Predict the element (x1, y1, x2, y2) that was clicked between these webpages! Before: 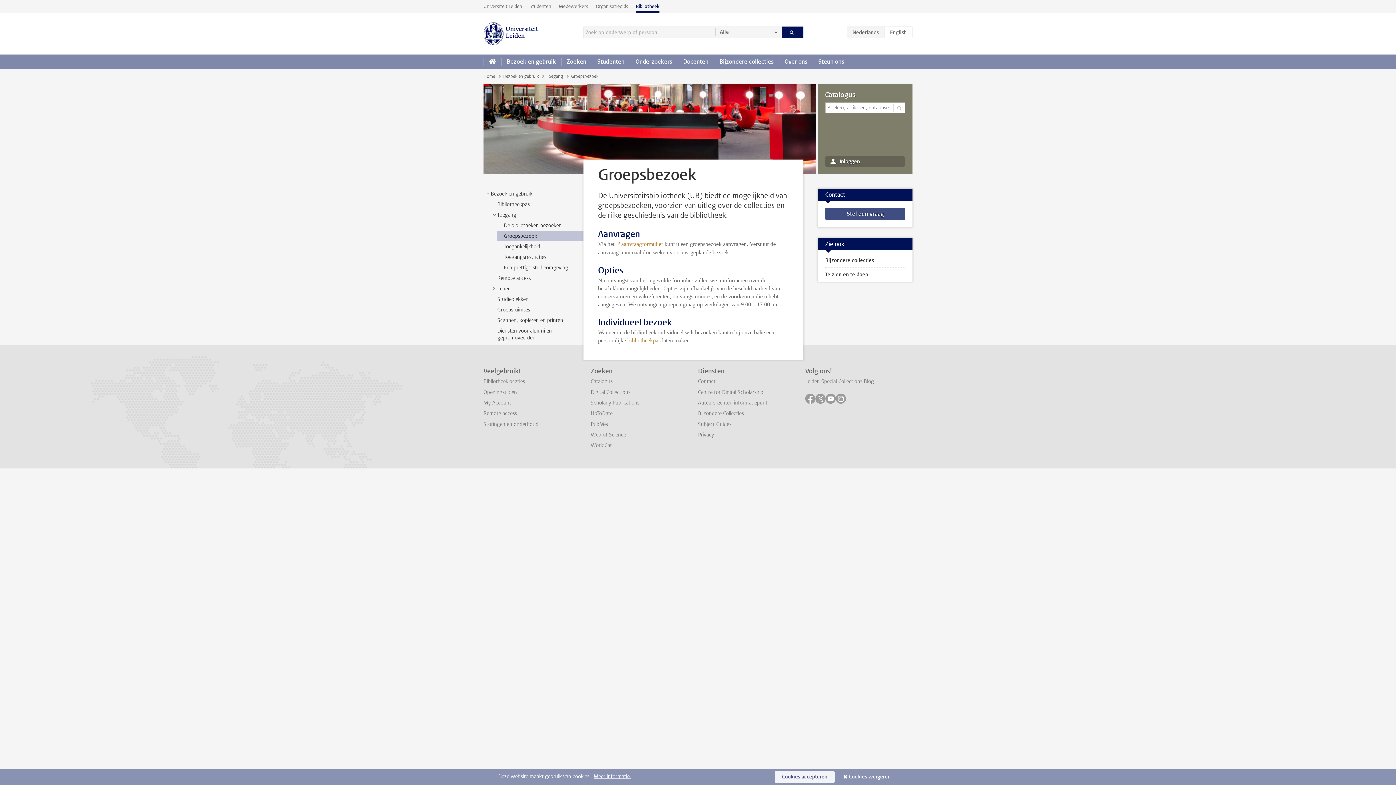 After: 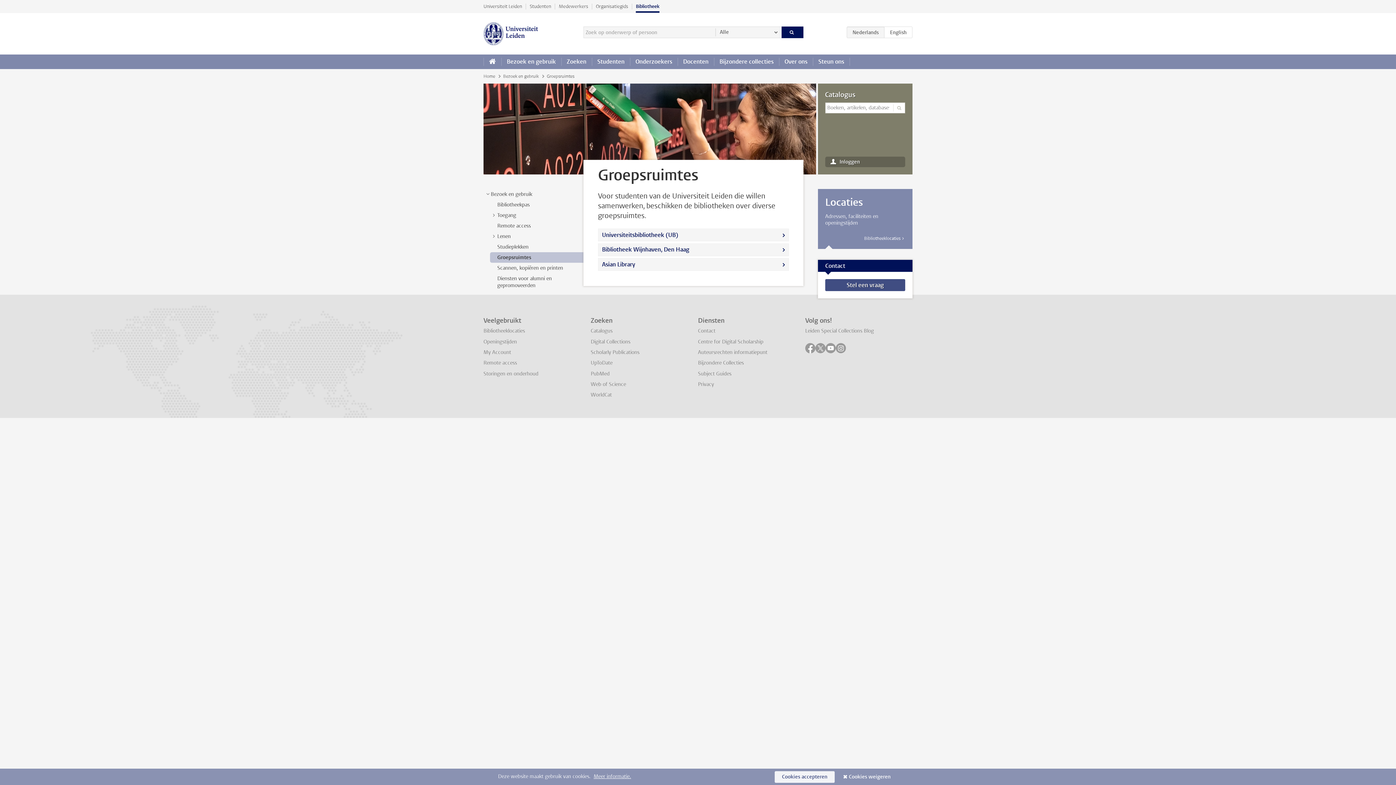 Action: bbox: (497, 306, 530, 313) label: Groepsruimtes